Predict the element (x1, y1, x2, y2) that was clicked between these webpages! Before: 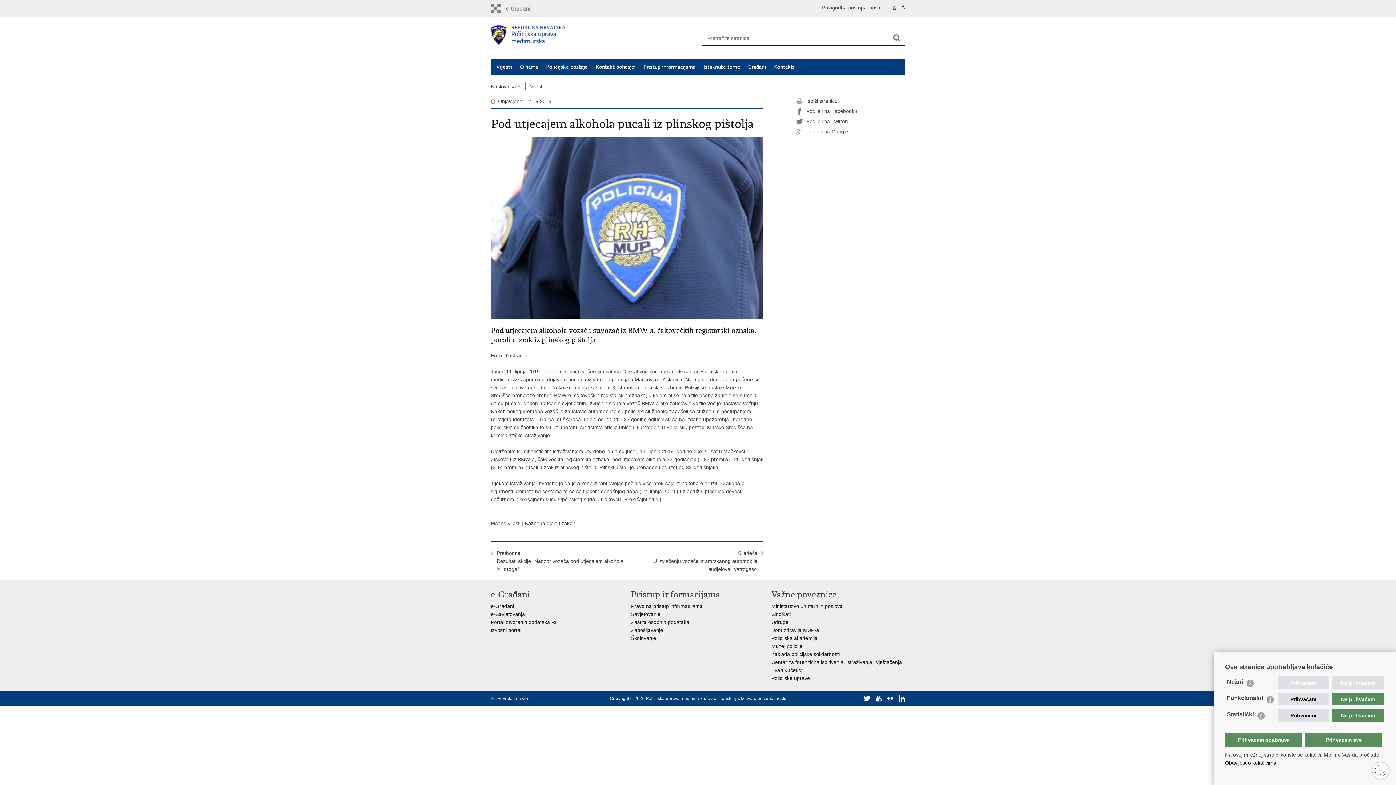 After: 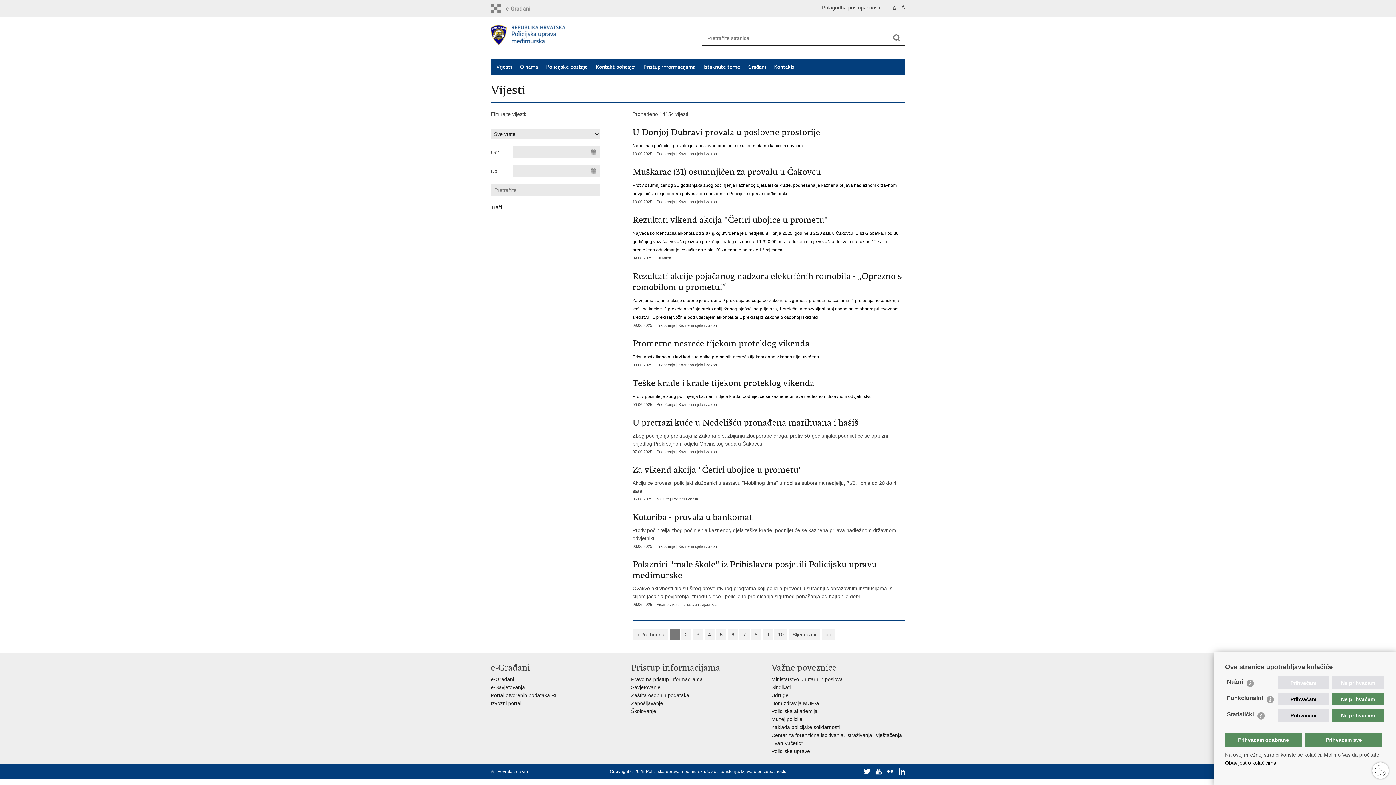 Action: bbox: (530, 83, 543, 89) label: Vijesti